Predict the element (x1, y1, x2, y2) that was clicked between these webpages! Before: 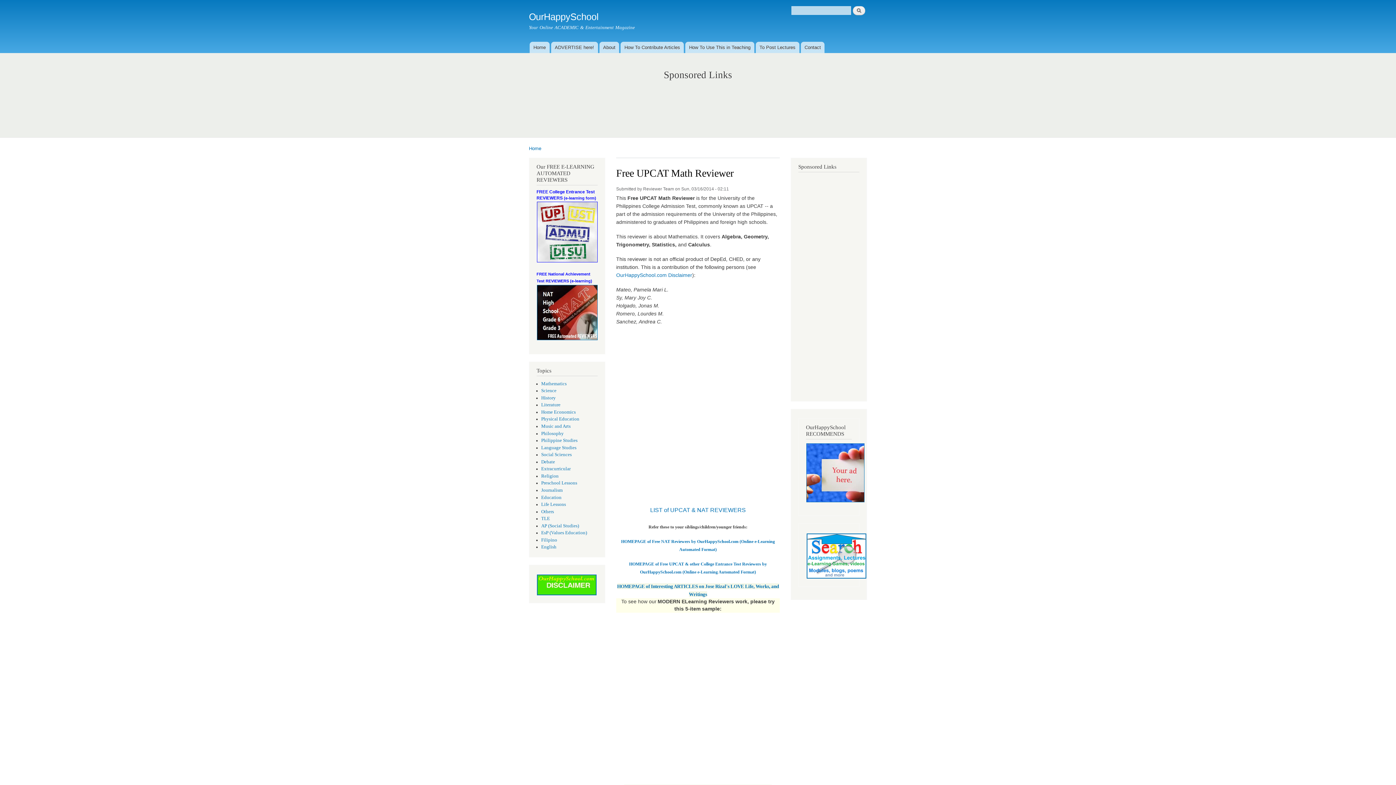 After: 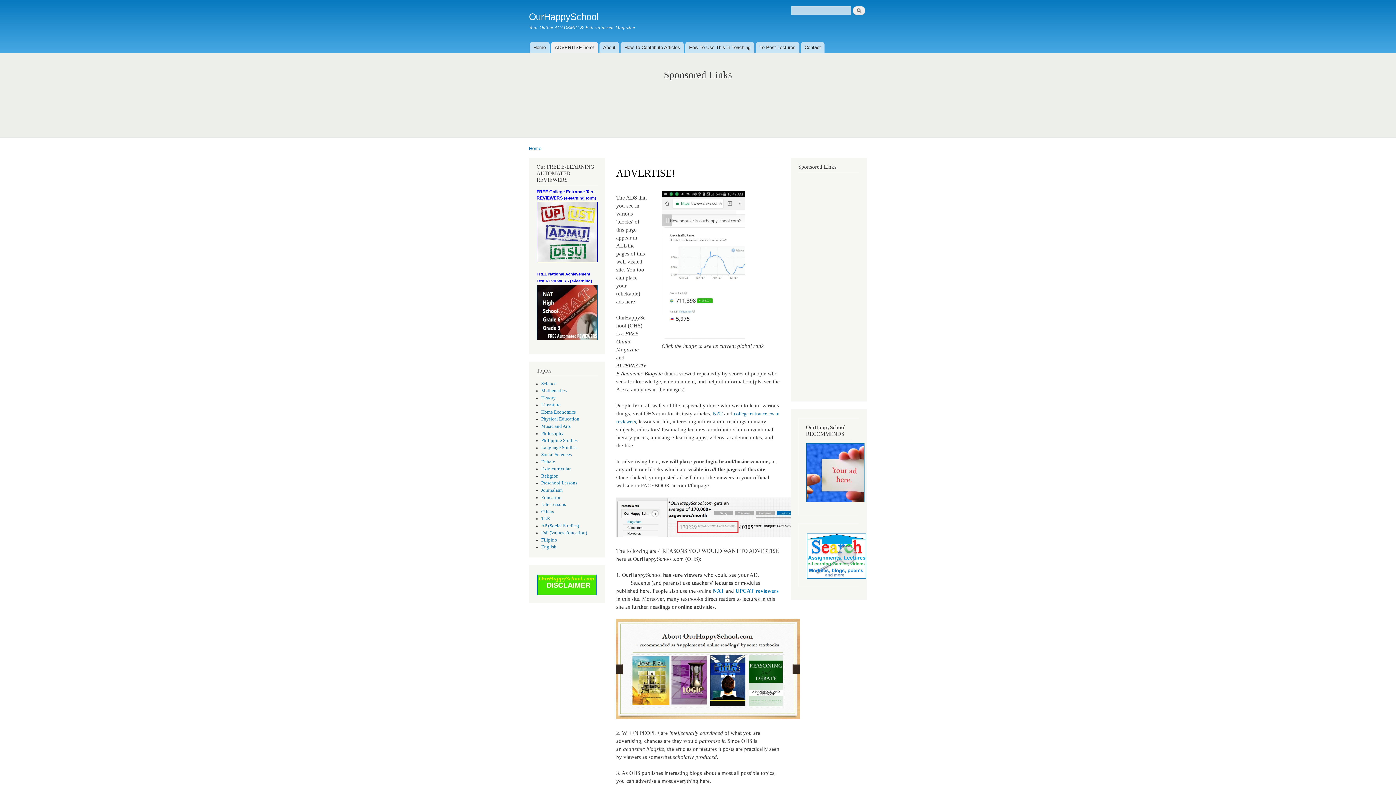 Action: bbox: (806, 498, 865, 504)